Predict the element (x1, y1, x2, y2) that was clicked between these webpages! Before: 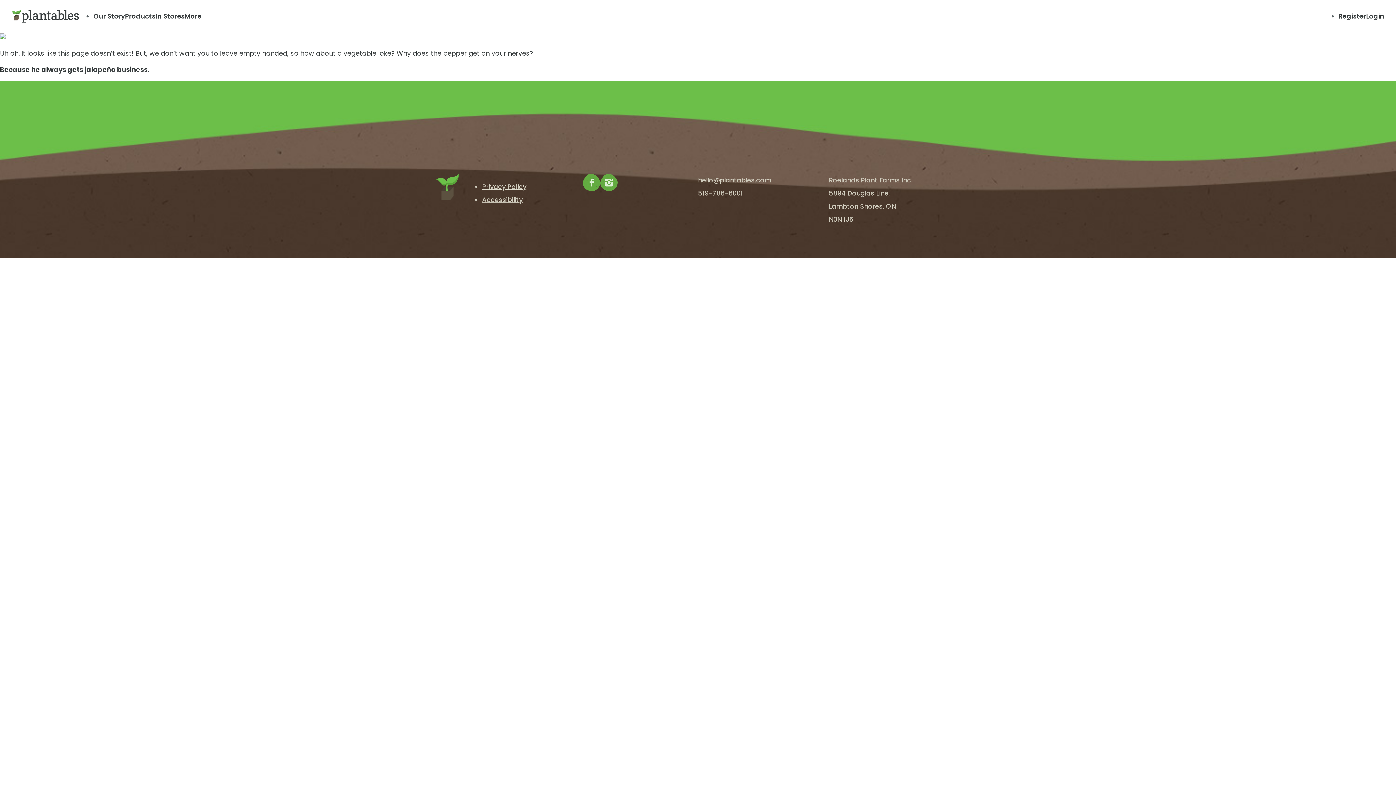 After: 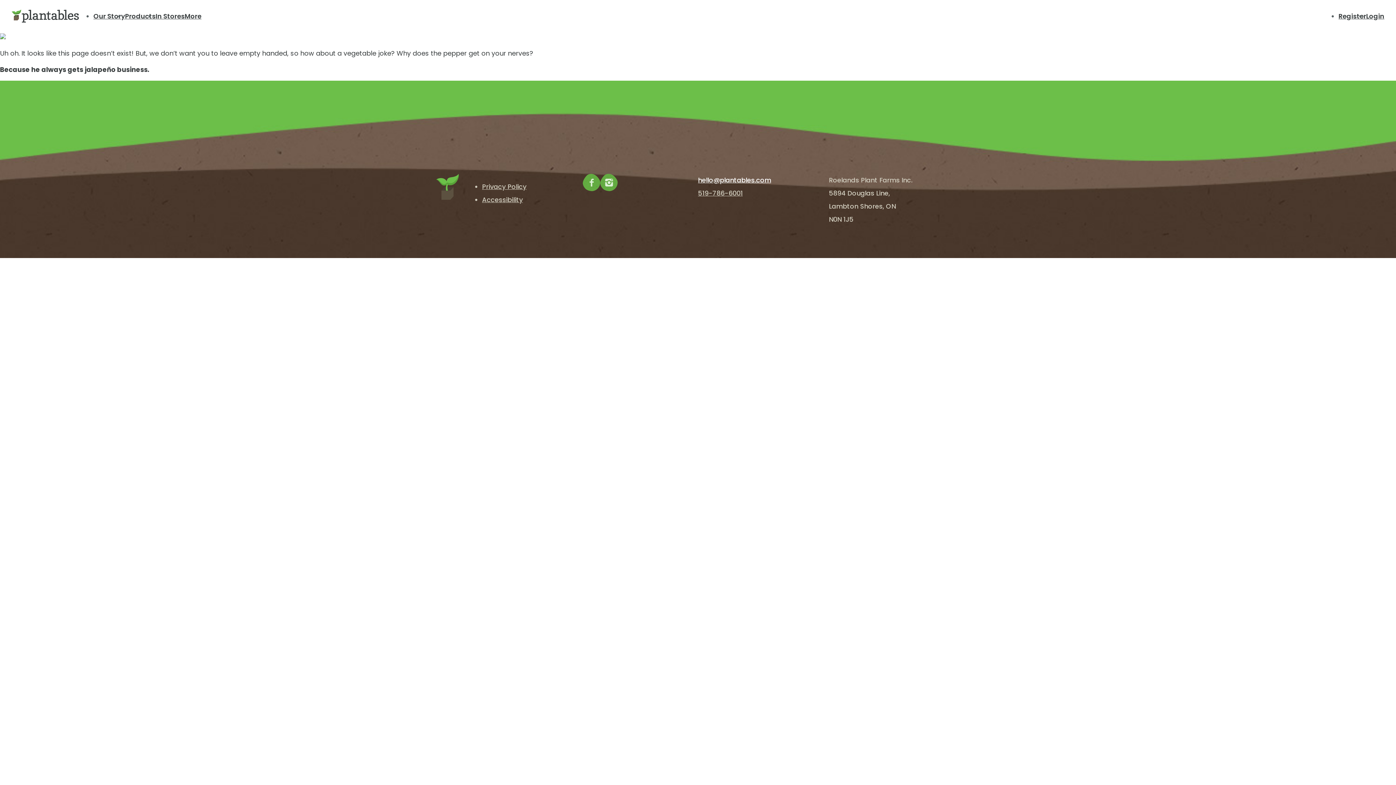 Action: bbox: (698, 175, 771, 184) label: hello@plantables.com